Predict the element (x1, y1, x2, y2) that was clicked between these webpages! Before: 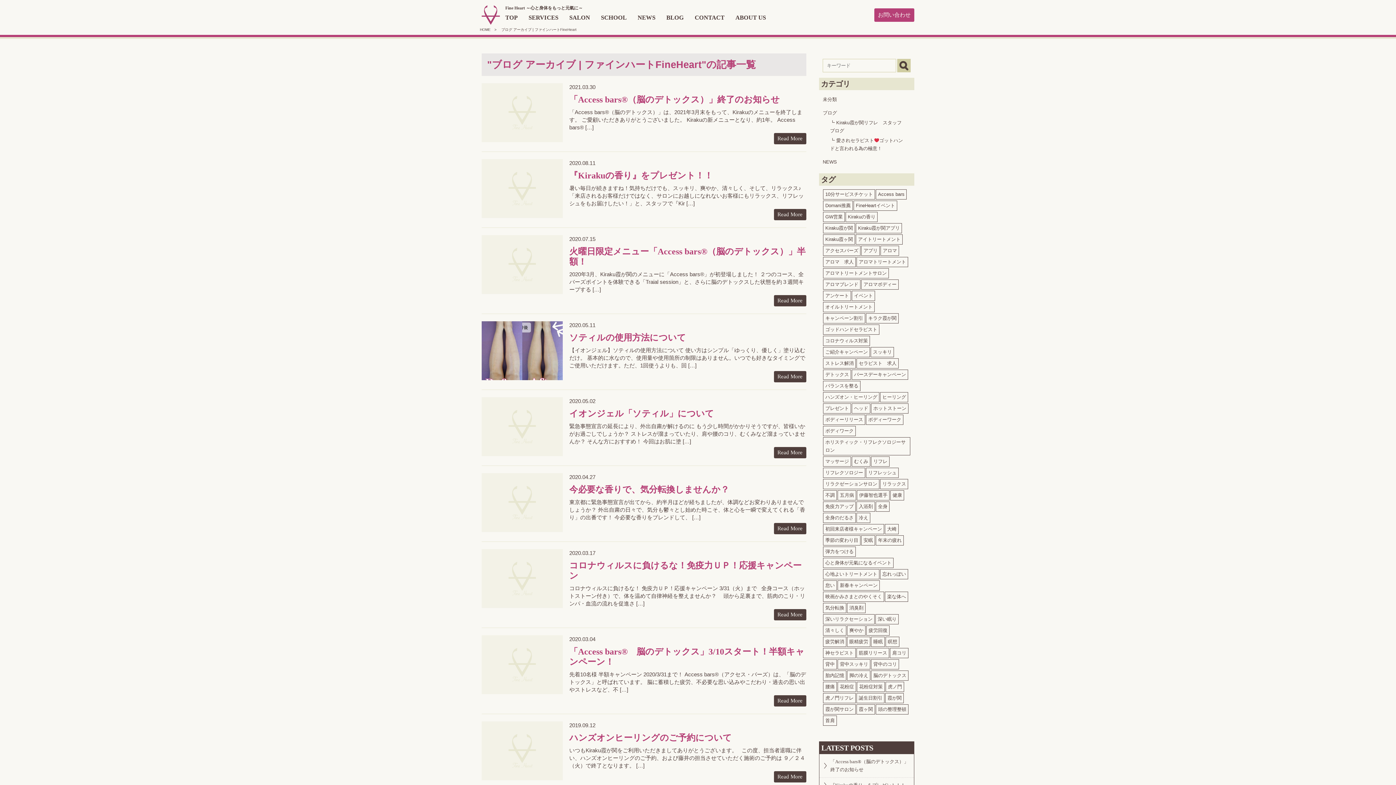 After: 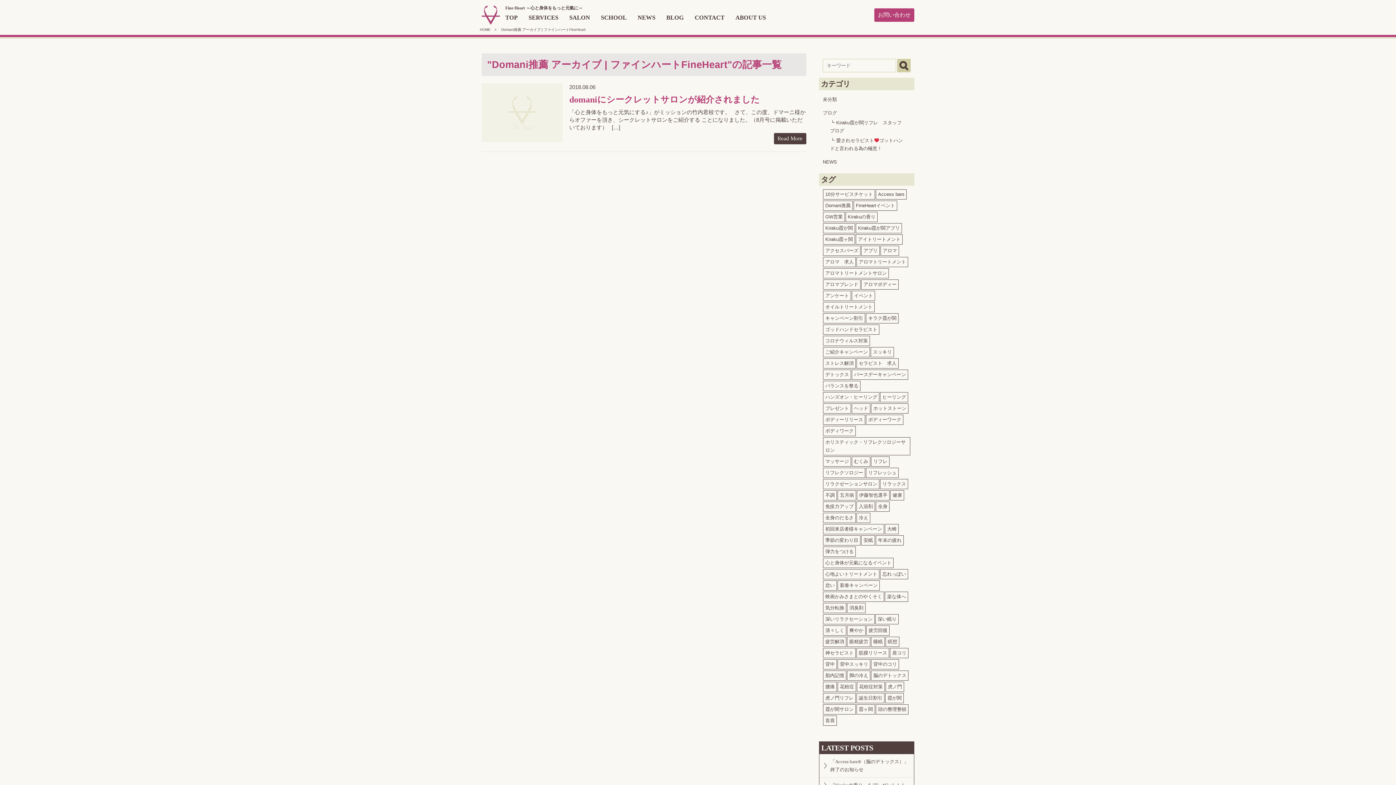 Action: bbox: (823, 200, 853, 210) label: Domani推薦